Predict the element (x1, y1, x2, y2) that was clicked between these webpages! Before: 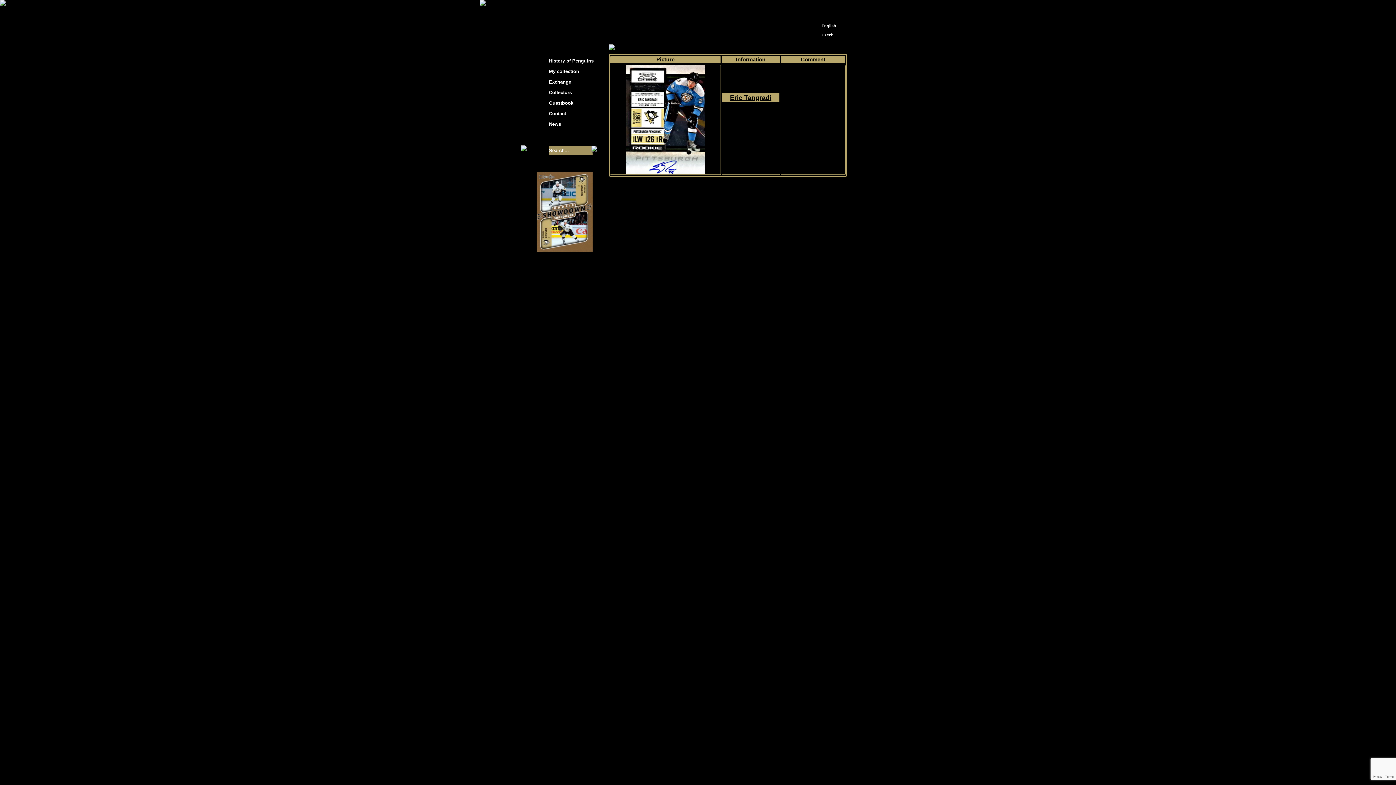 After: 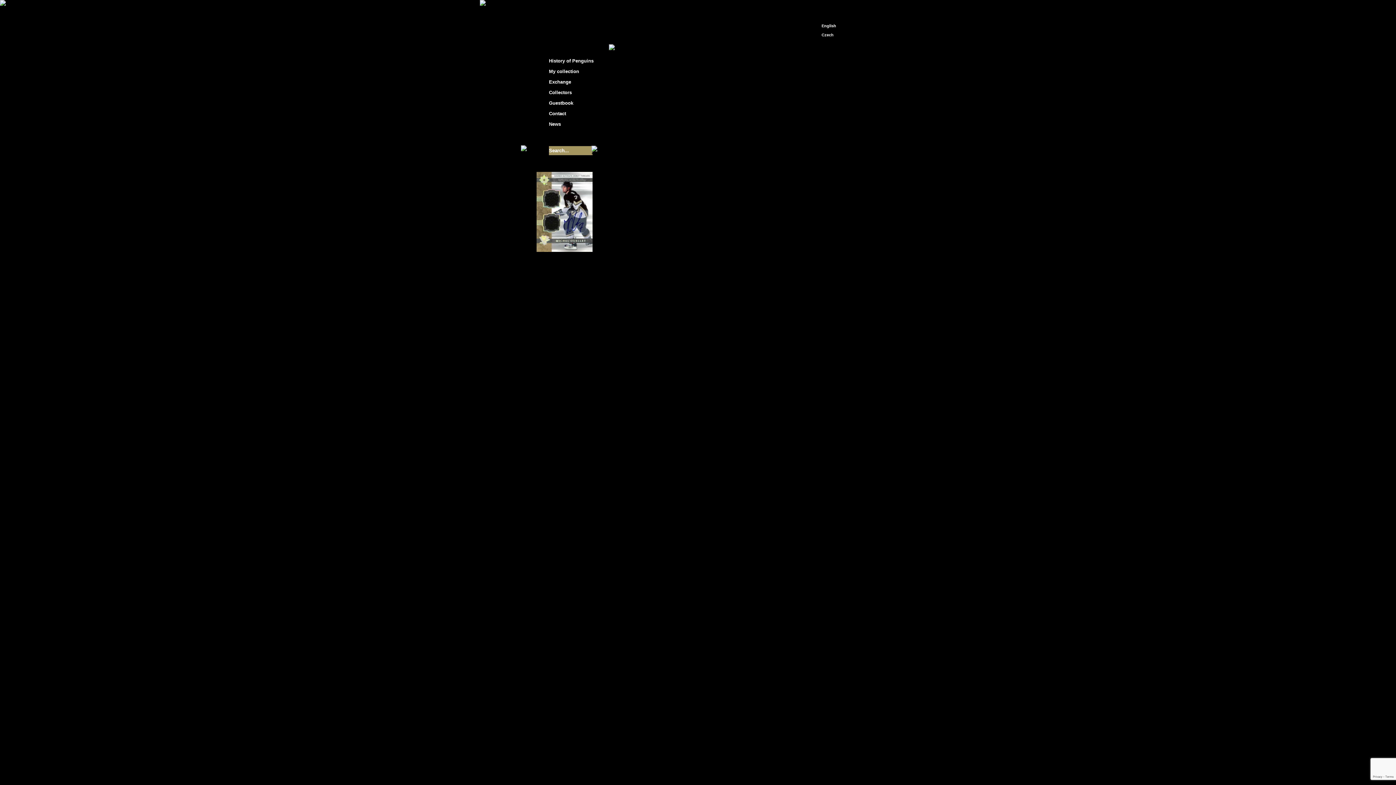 Action: label: My collection bbox: (622, 45, 650, 50)